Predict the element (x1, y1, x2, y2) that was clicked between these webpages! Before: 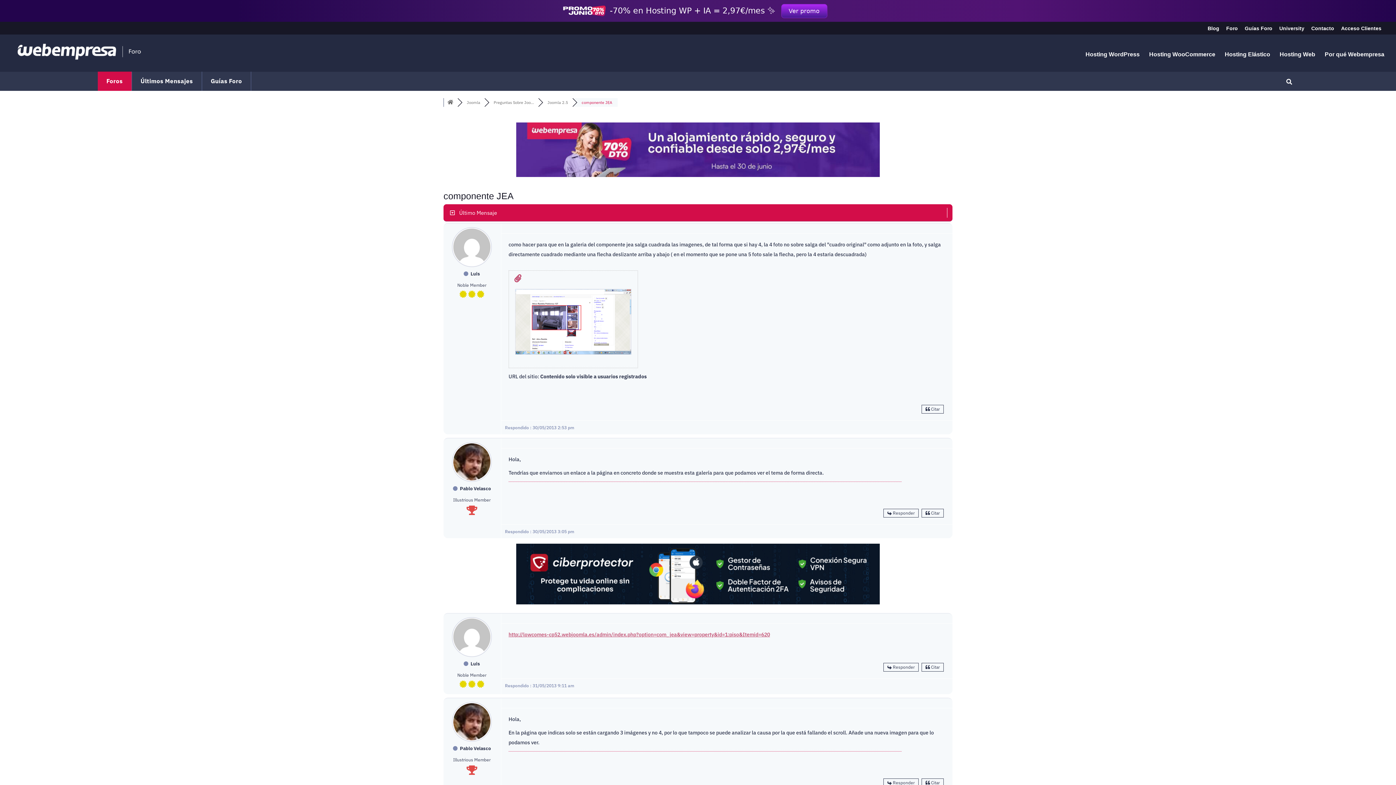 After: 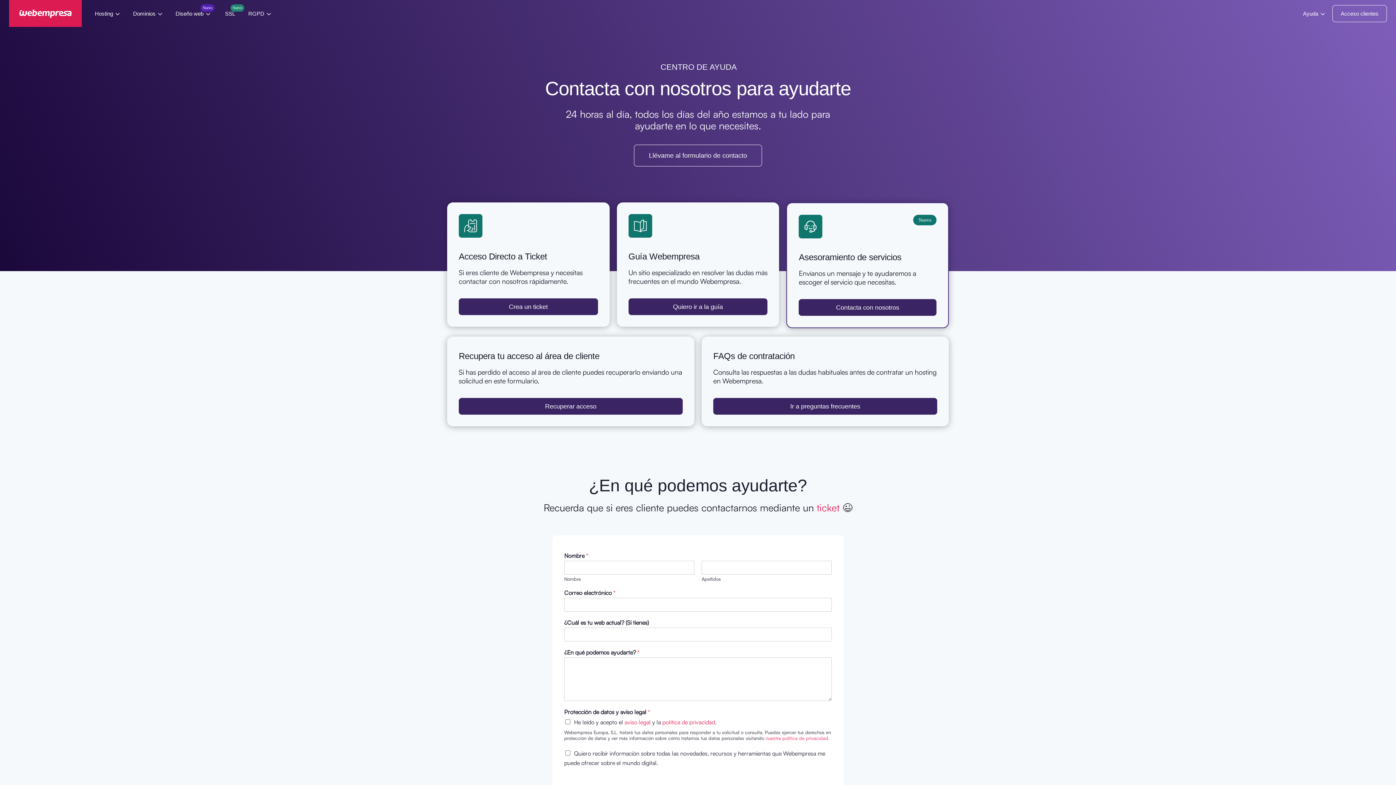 Action: label: Contacto bbox: (1311, 25, 1334, 34)